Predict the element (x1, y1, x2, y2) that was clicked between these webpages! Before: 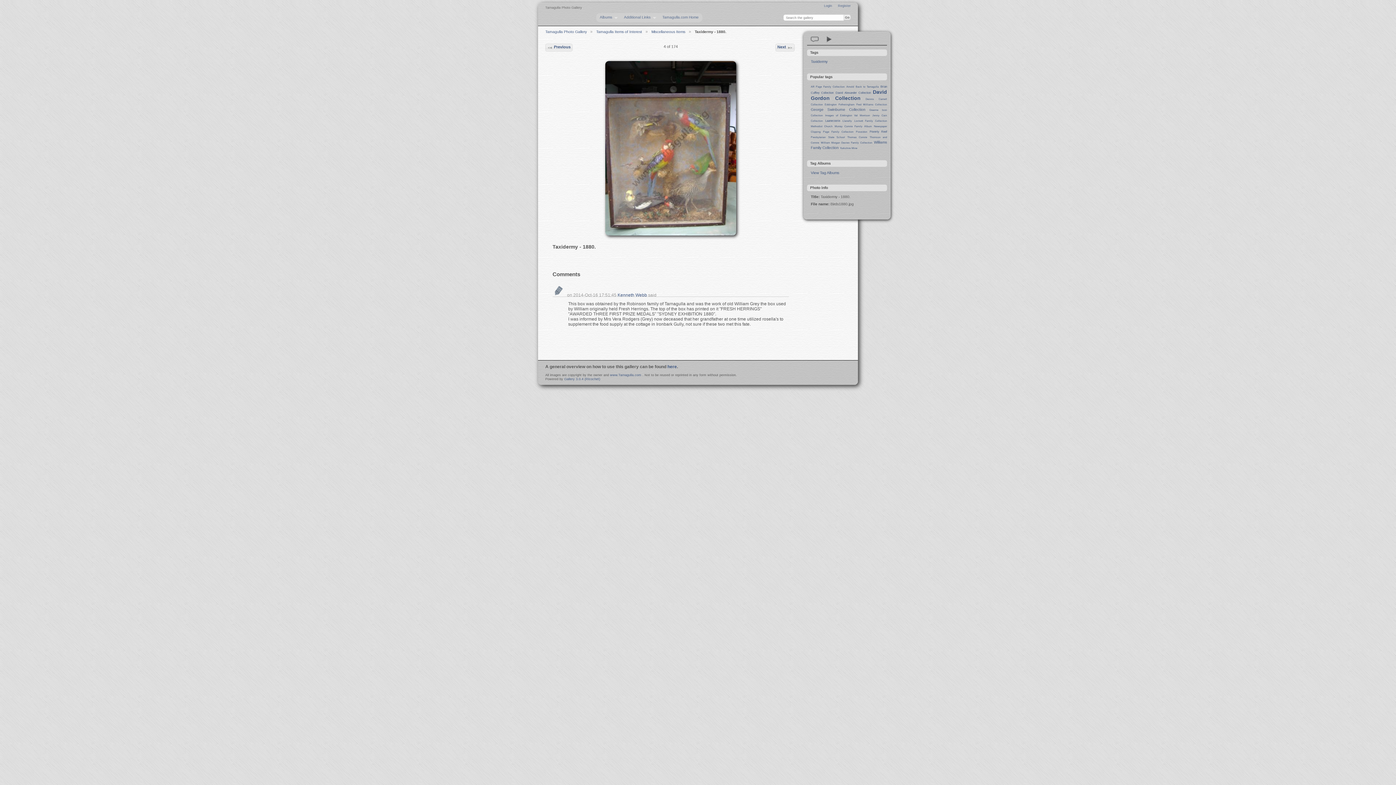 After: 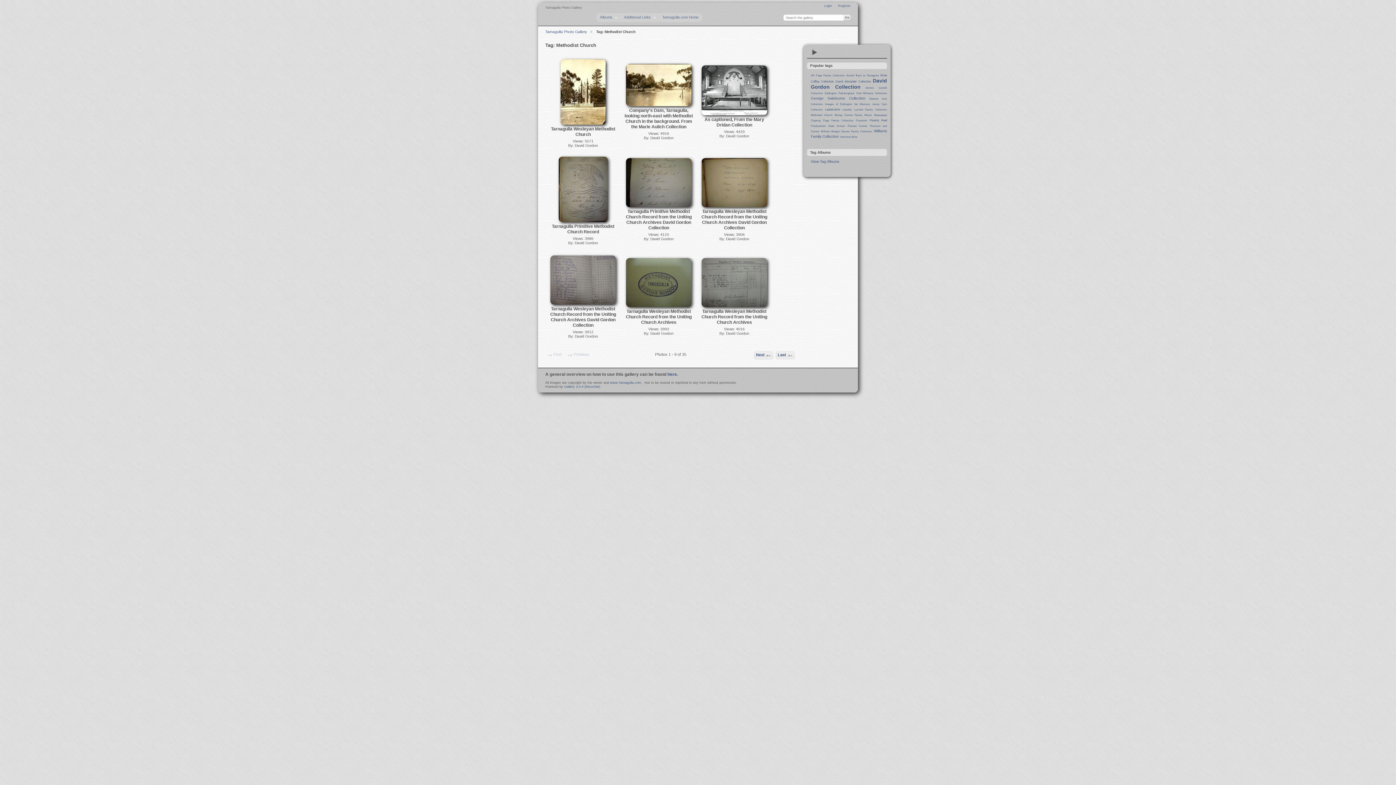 Action: bbox: (811, 125, 832, 127) label: Methodist Church